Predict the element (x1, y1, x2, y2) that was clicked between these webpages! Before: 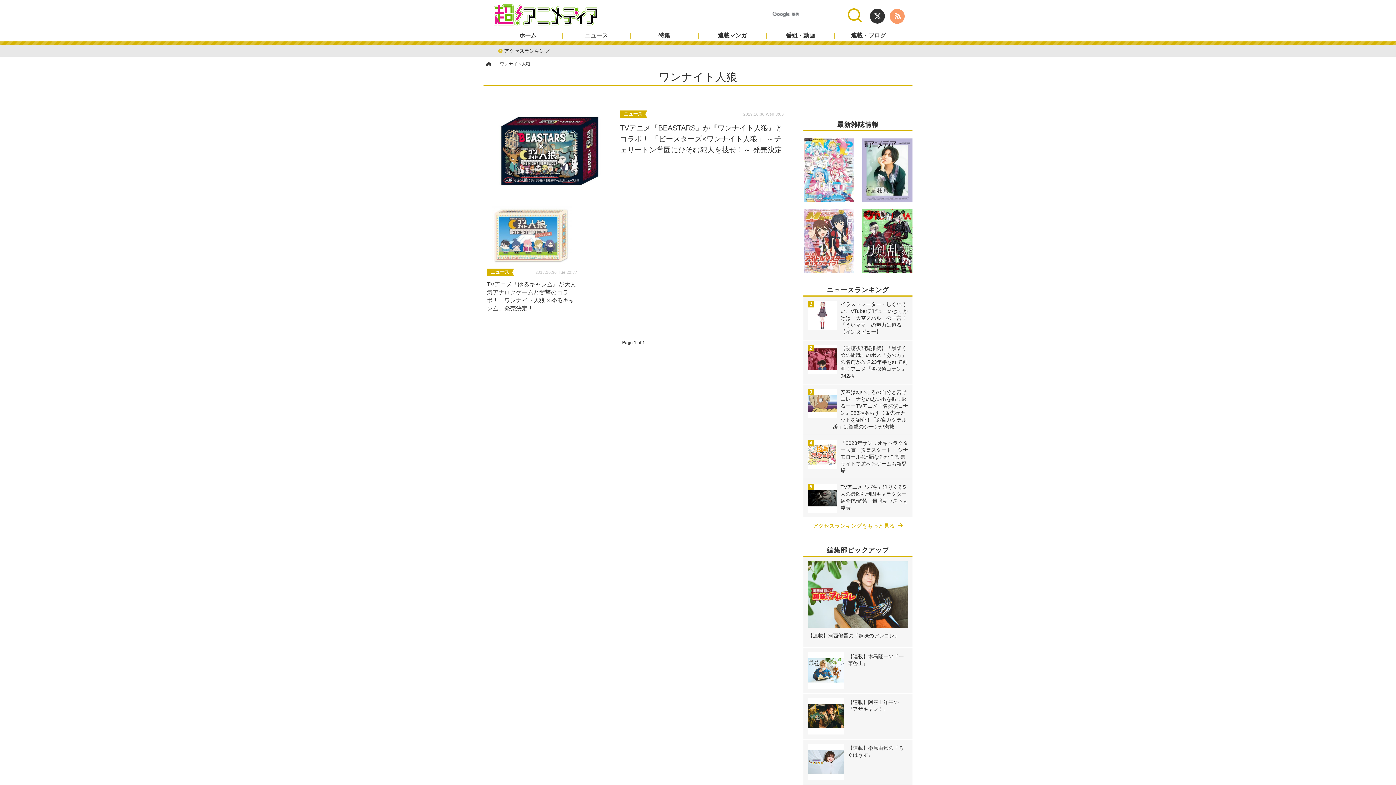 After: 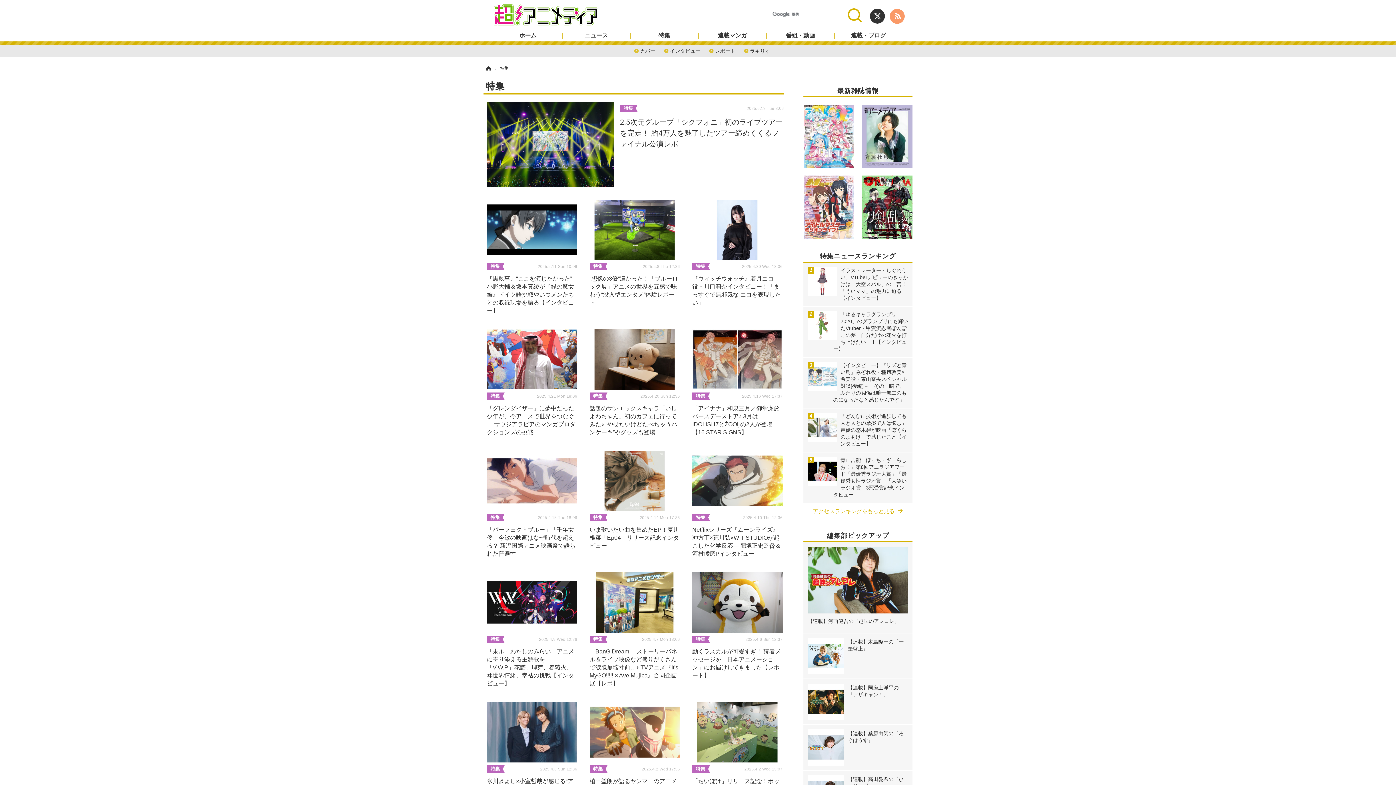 Action: label: 特集 bbox: (630, 32, 698, 39)